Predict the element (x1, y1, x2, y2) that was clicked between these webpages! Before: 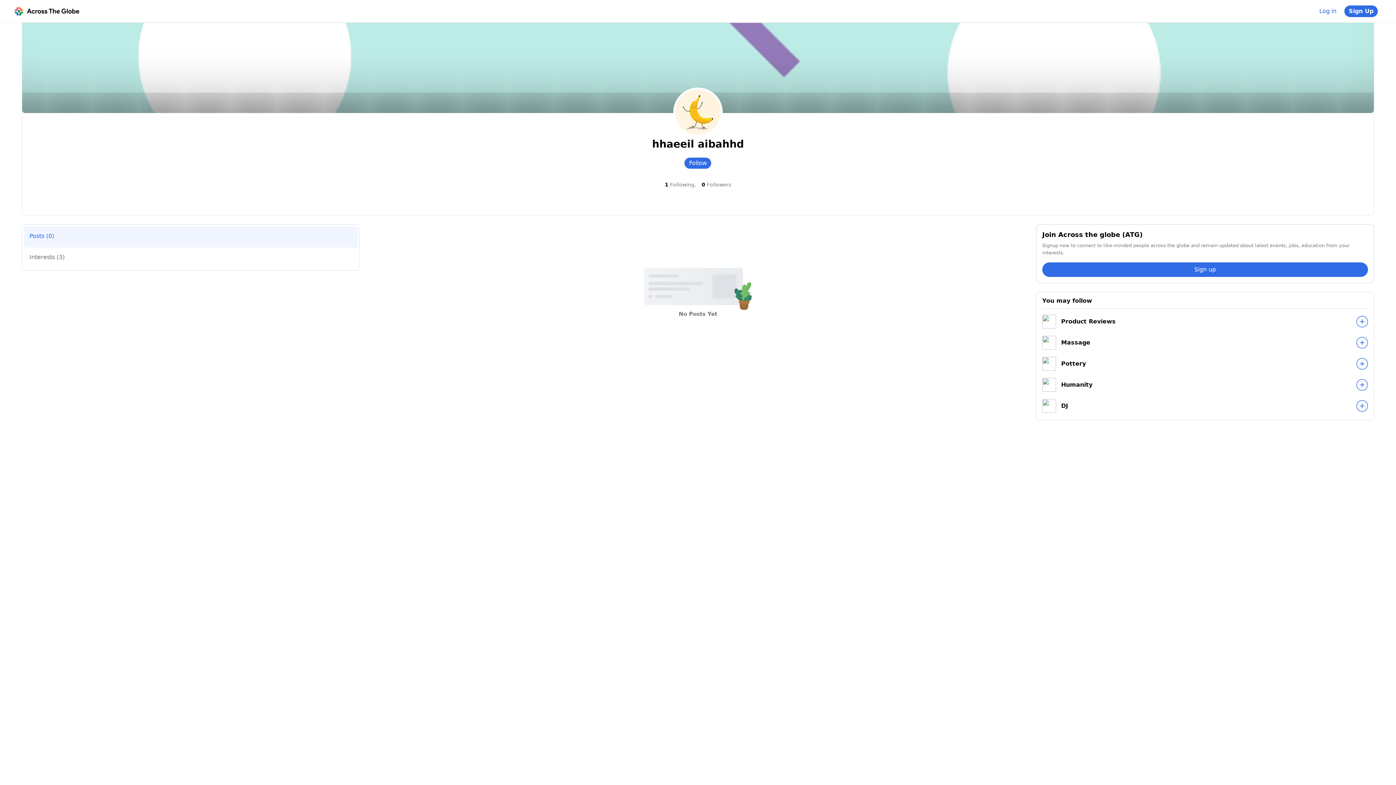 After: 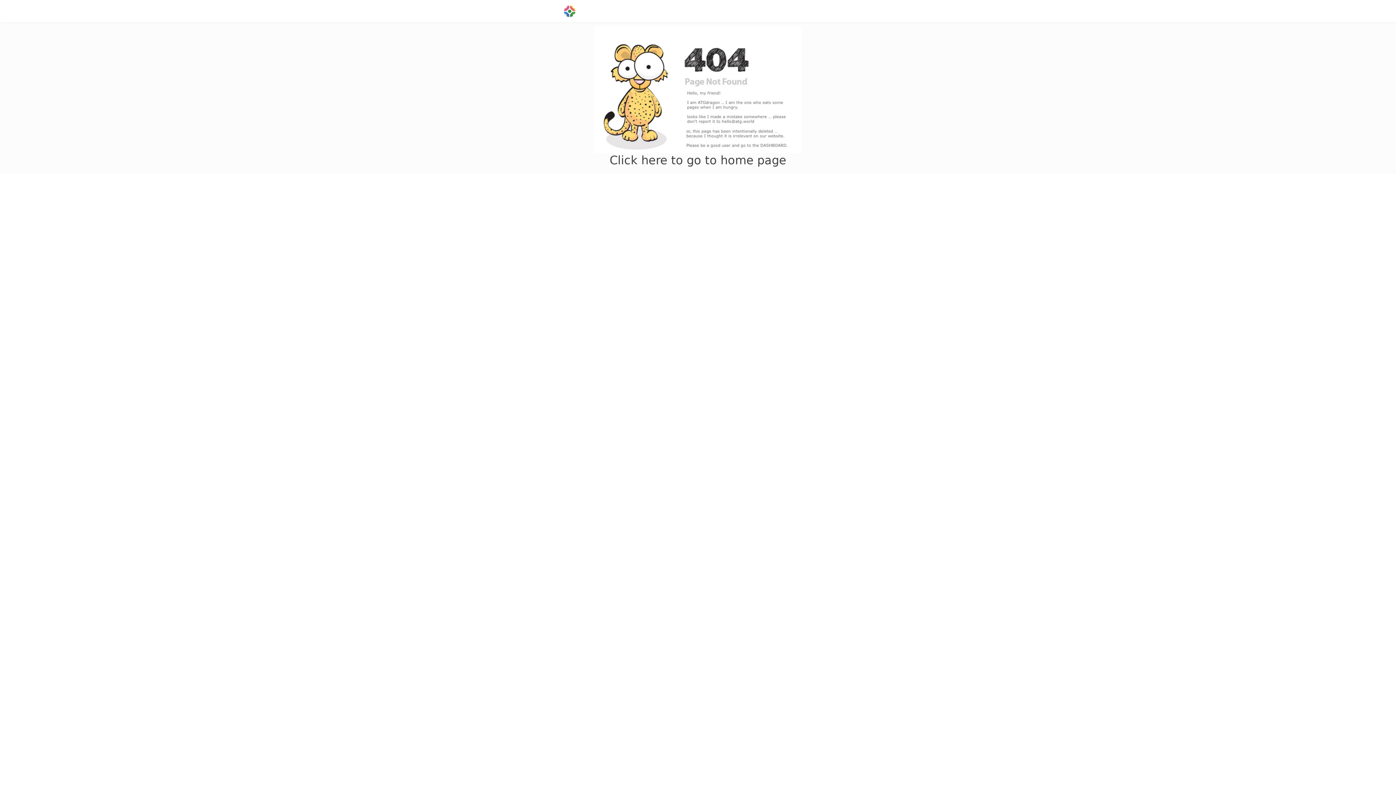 Action: label: Product Reviews bbox: (1057, 317, 1296, 326)